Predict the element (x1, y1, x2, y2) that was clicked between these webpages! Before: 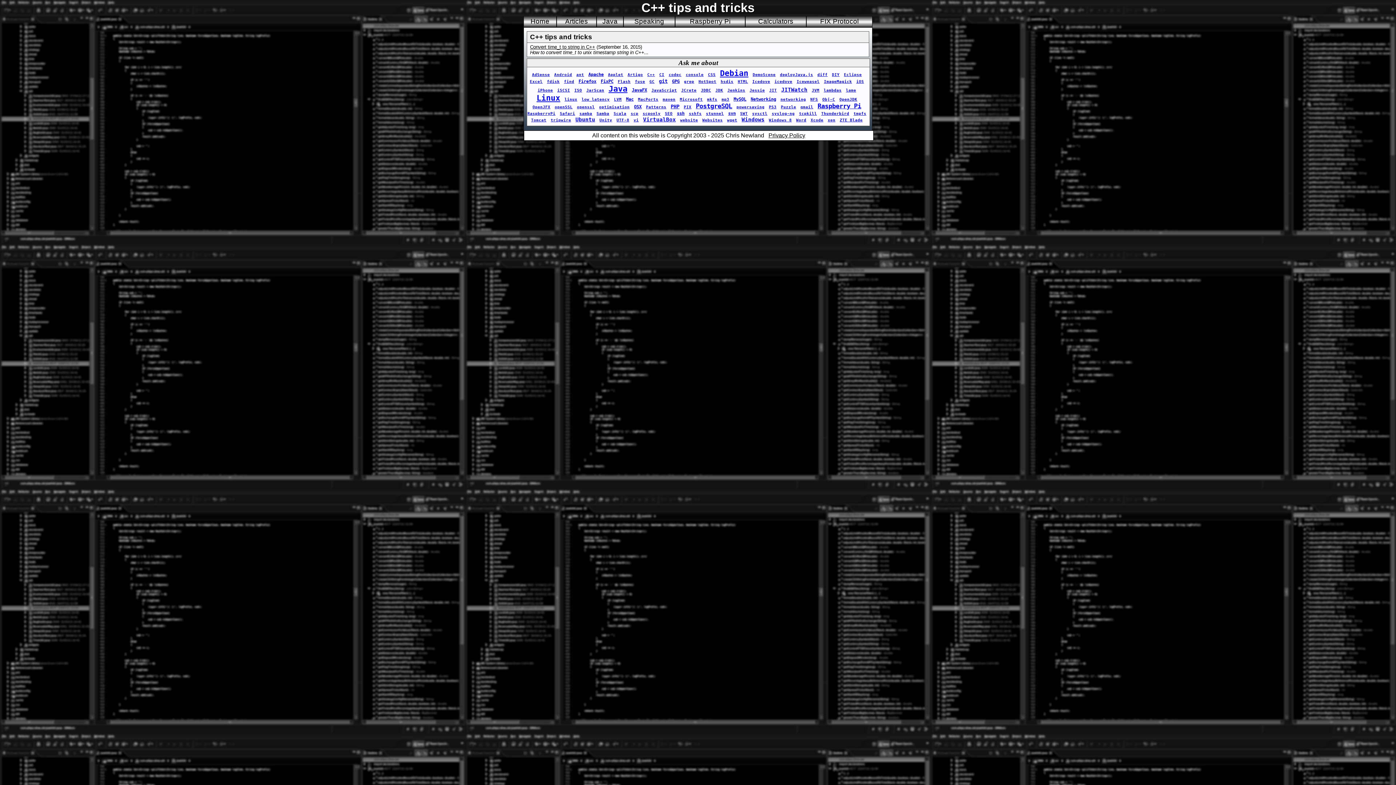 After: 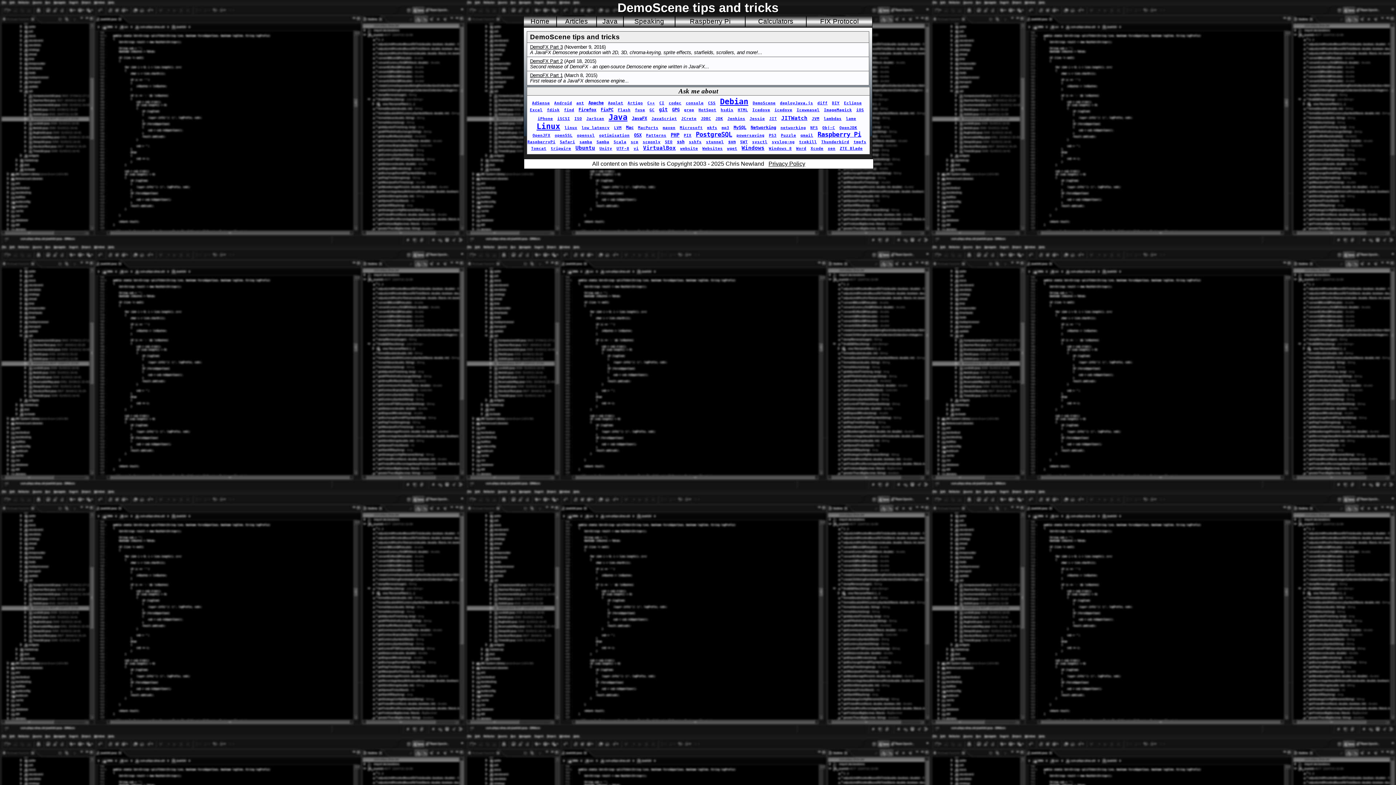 Action: bbox: (752, 72, 775, 77) label: DemoScene